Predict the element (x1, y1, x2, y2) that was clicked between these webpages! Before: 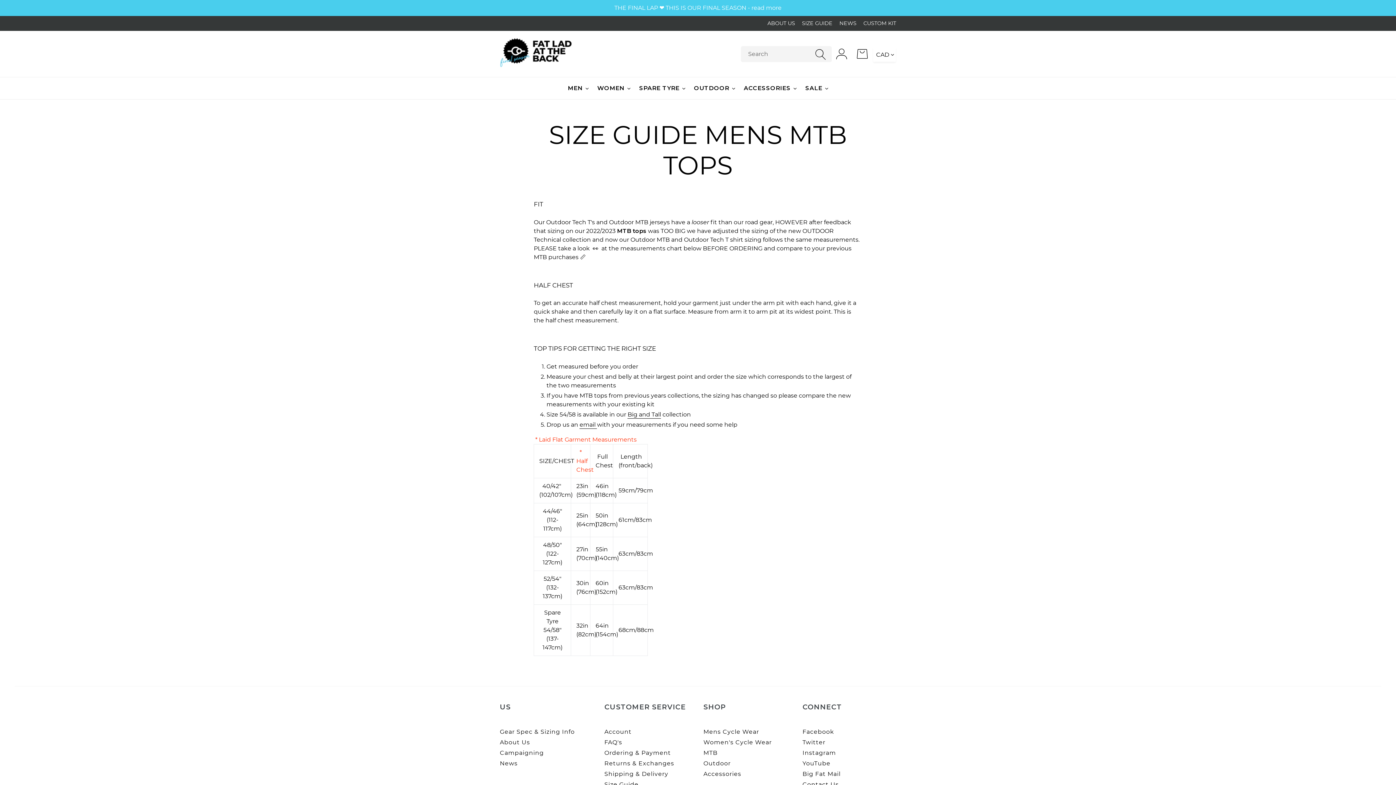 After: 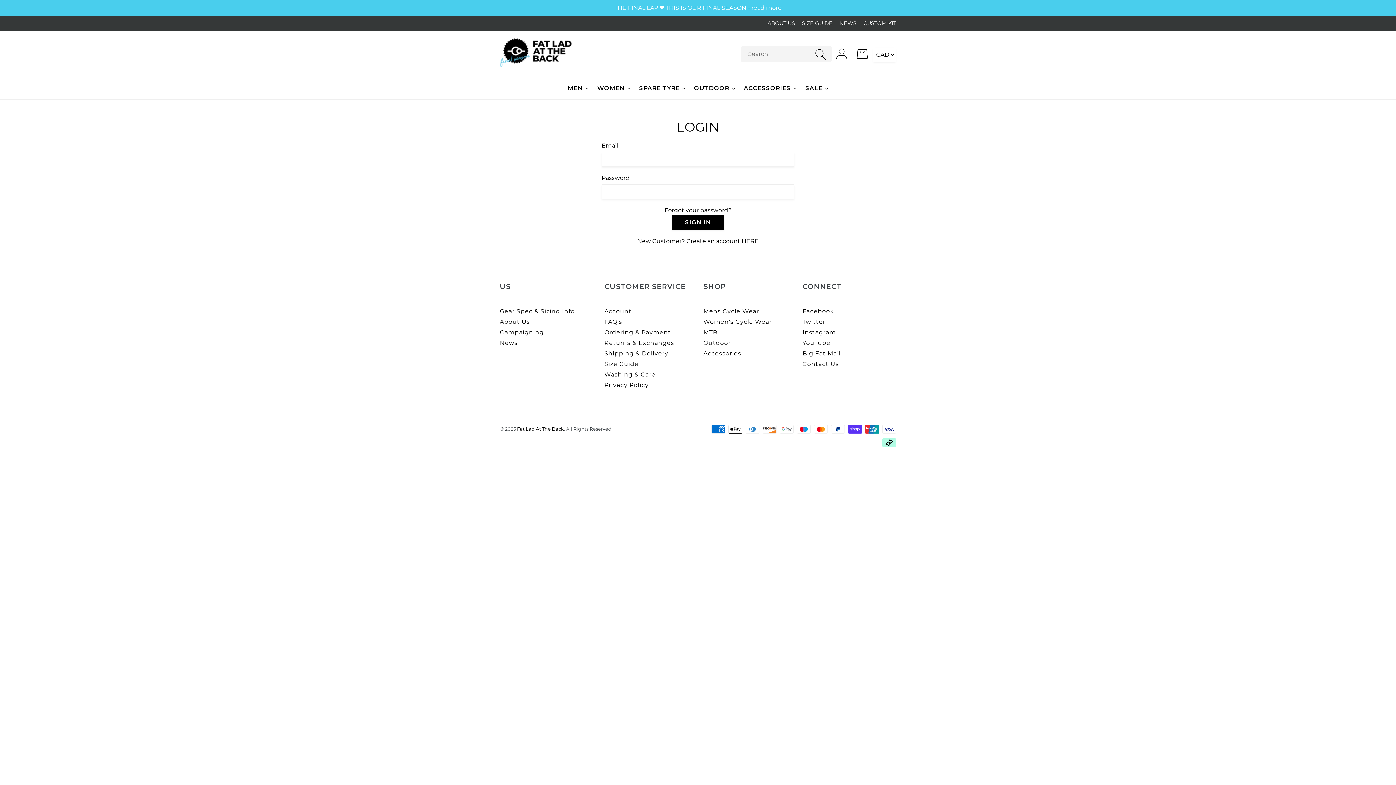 Action: bbox: (604, 728, 631, 735) label: Account